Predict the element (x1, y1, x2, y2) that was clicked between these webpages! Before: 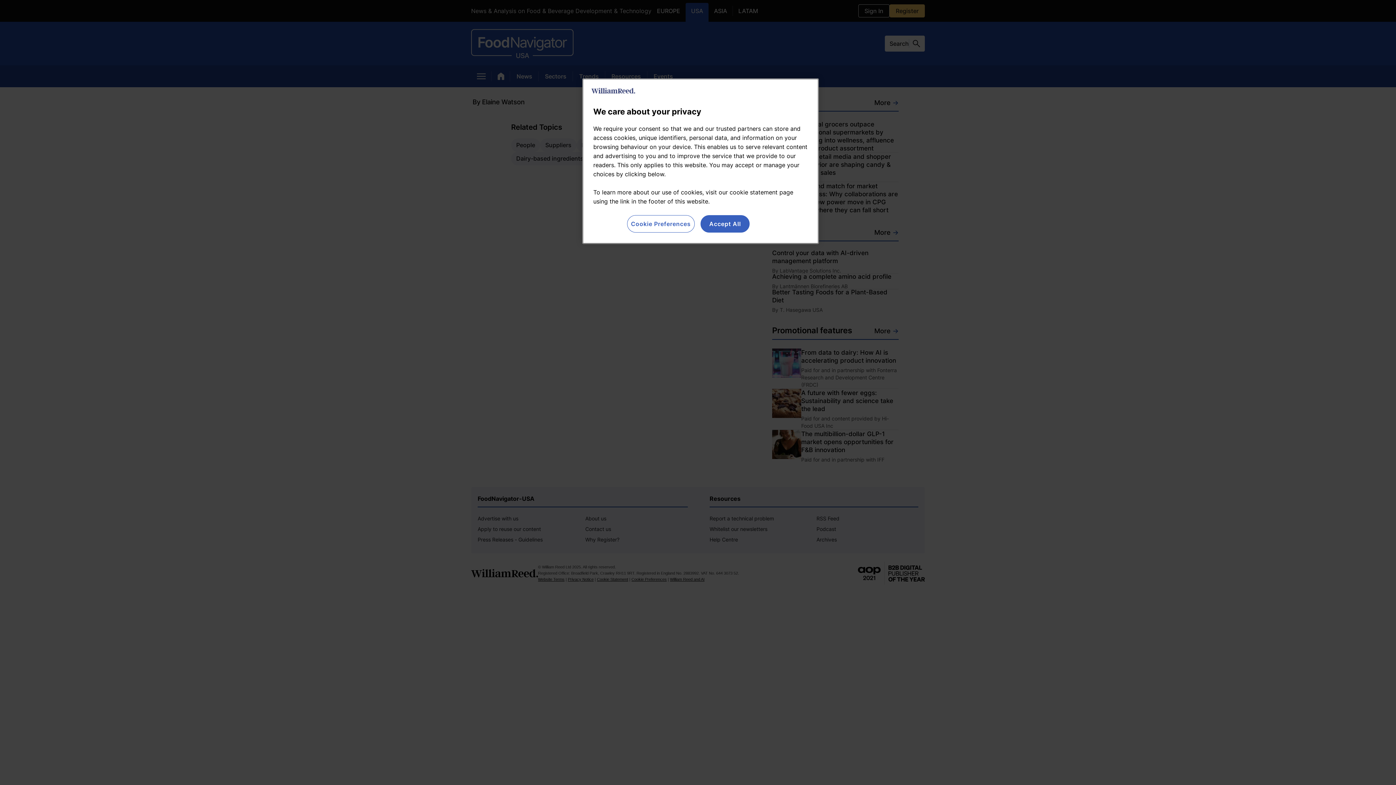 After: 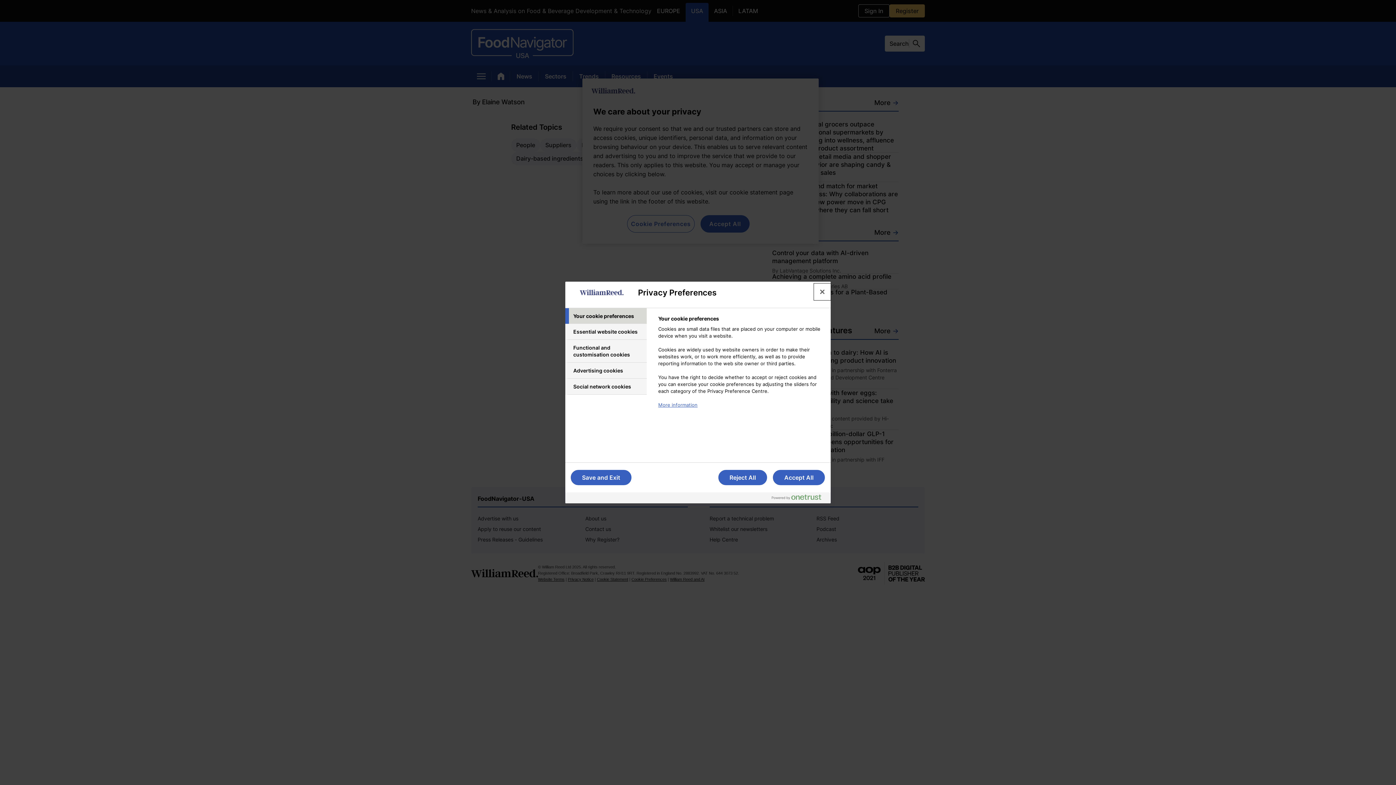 Action: bbox: (627, 215, 694, 232) label: Cookie Preferences